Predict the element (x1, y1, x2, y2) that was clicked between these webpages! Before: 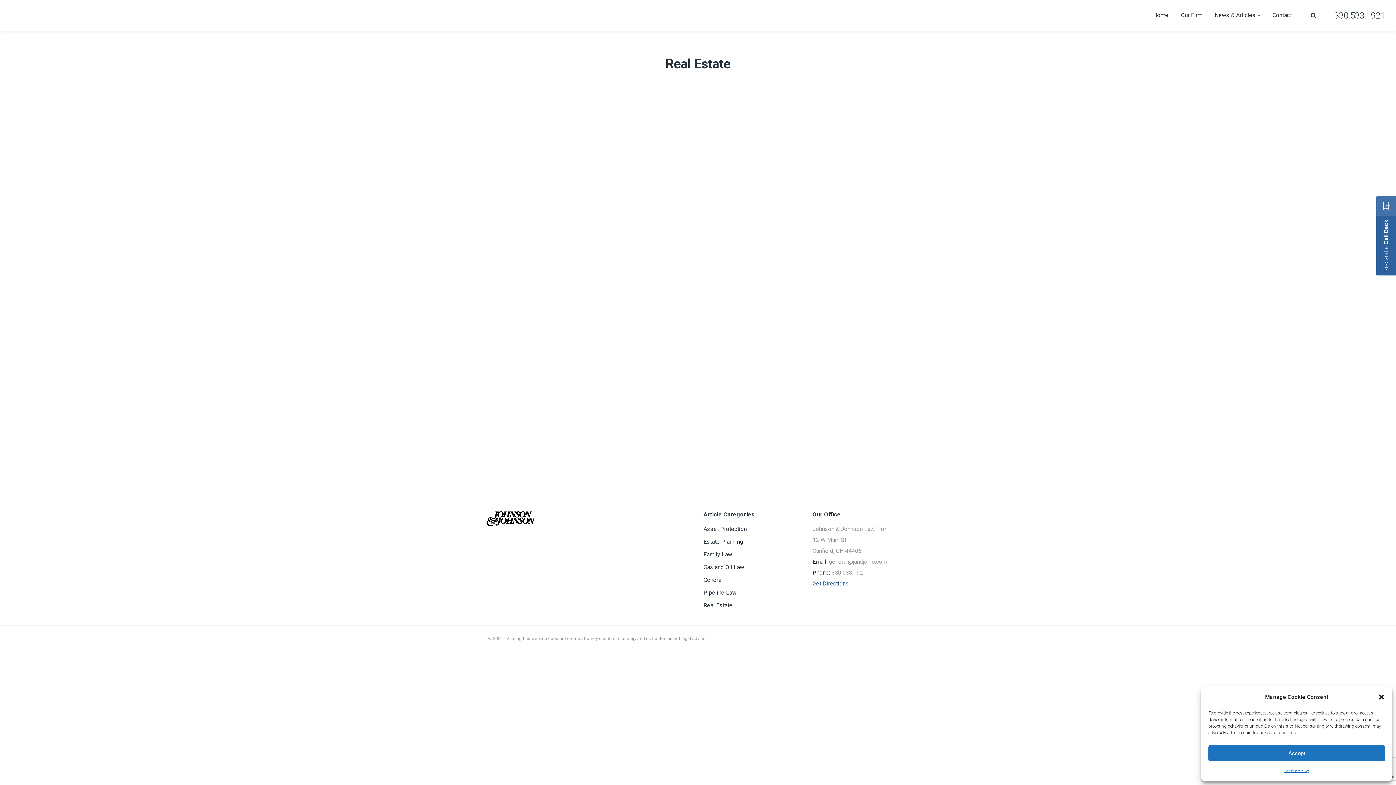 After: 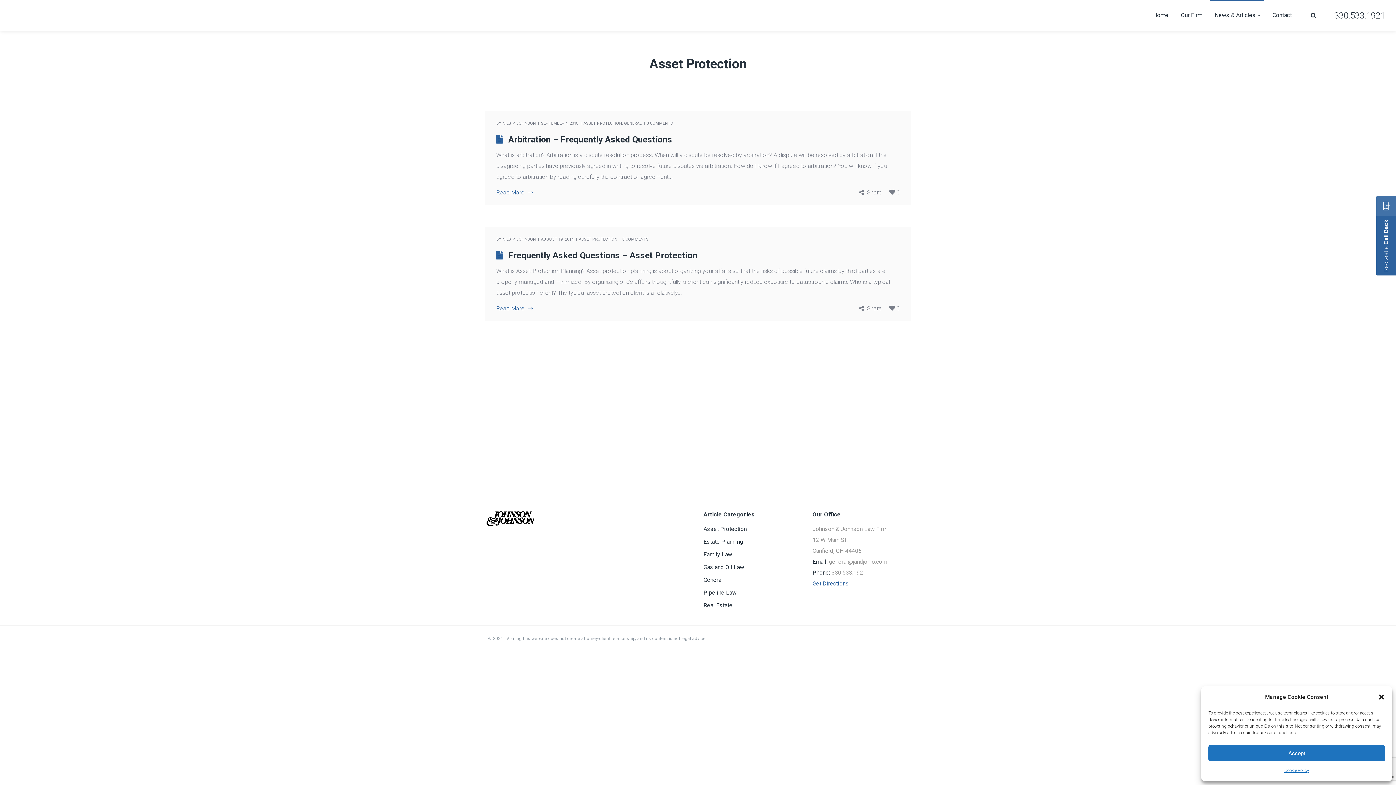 Action: label: Asset Protection bbox: (703, 525, 746, 532)